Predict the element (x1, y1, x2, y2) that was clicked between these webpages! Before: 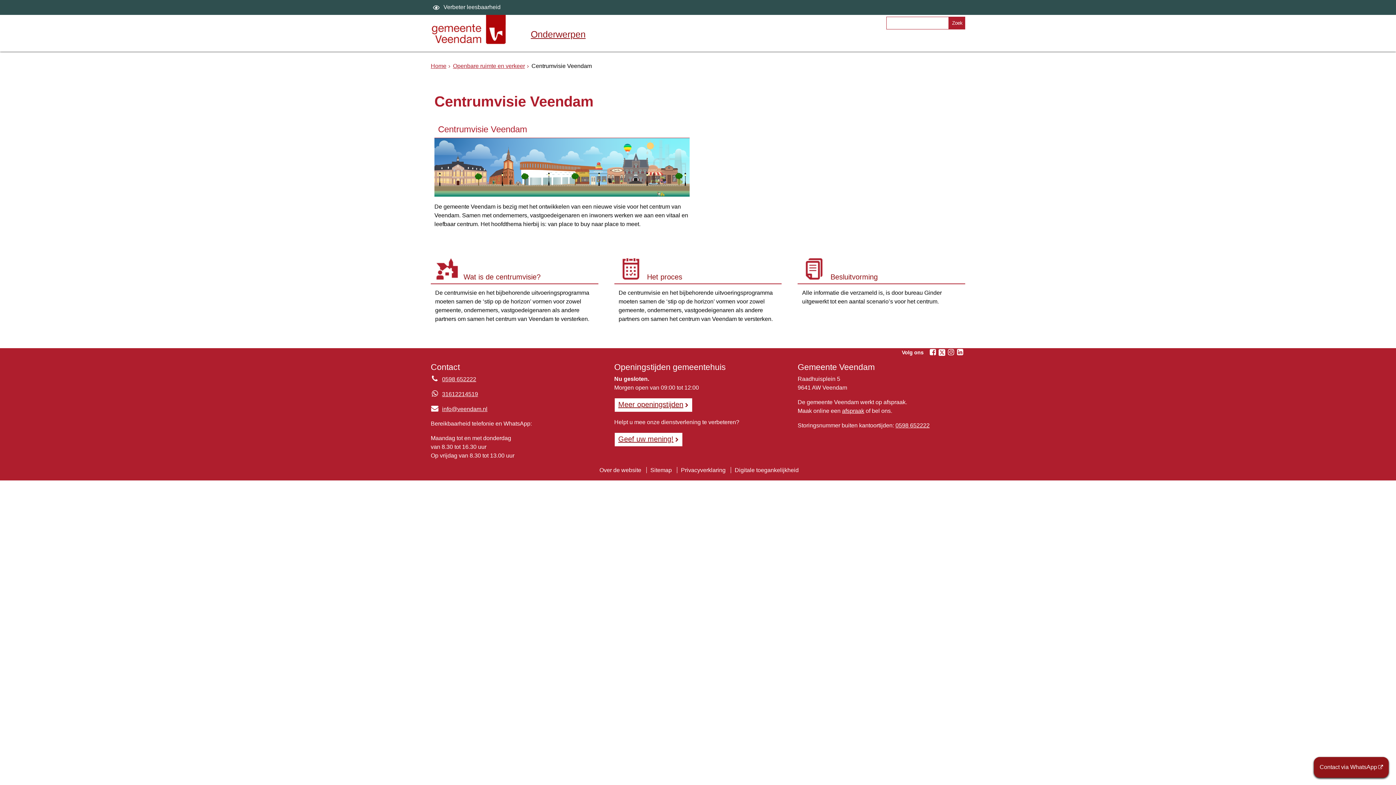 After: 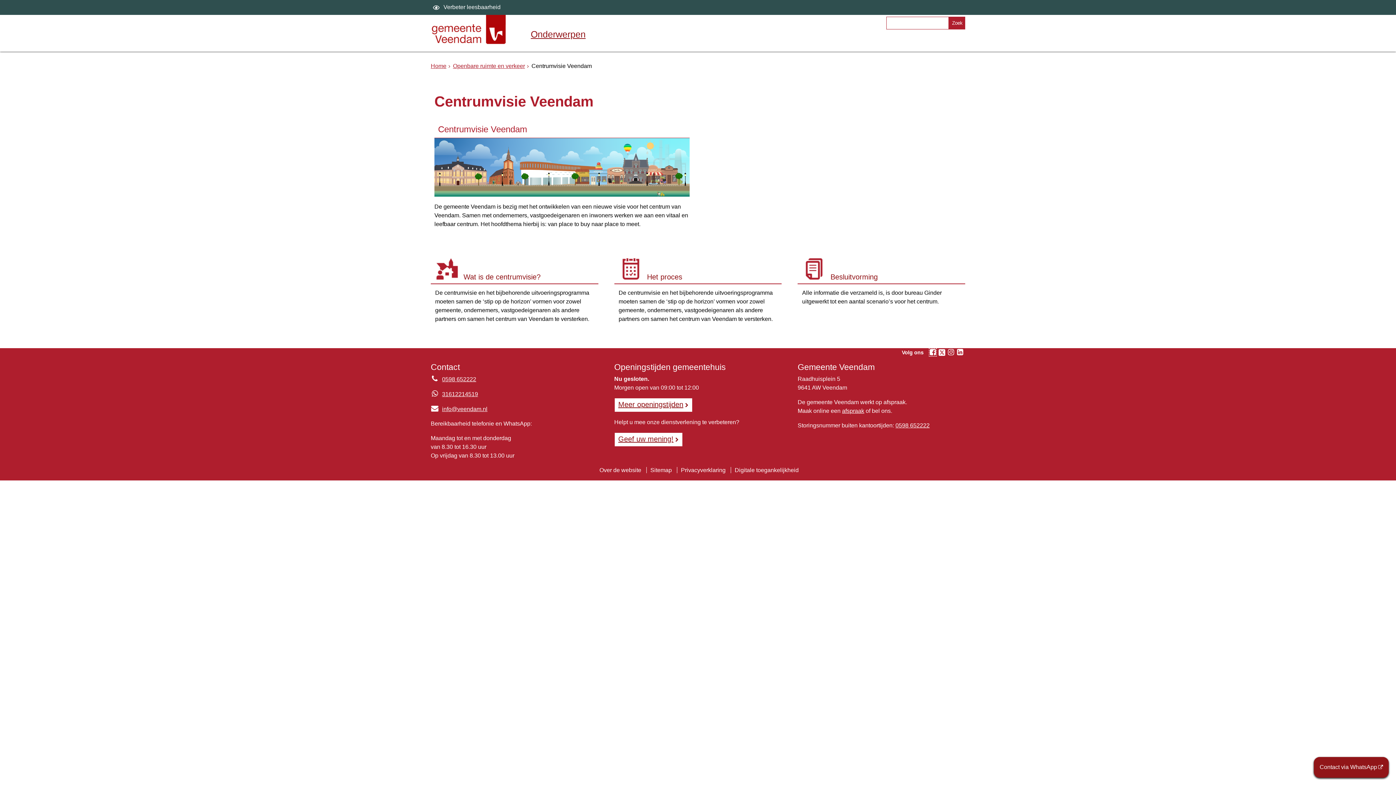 Action: bbox: (929, 348, 937, 356) label: Volg Gemeente Veendam op Facebook (opent in een nieuw venster)